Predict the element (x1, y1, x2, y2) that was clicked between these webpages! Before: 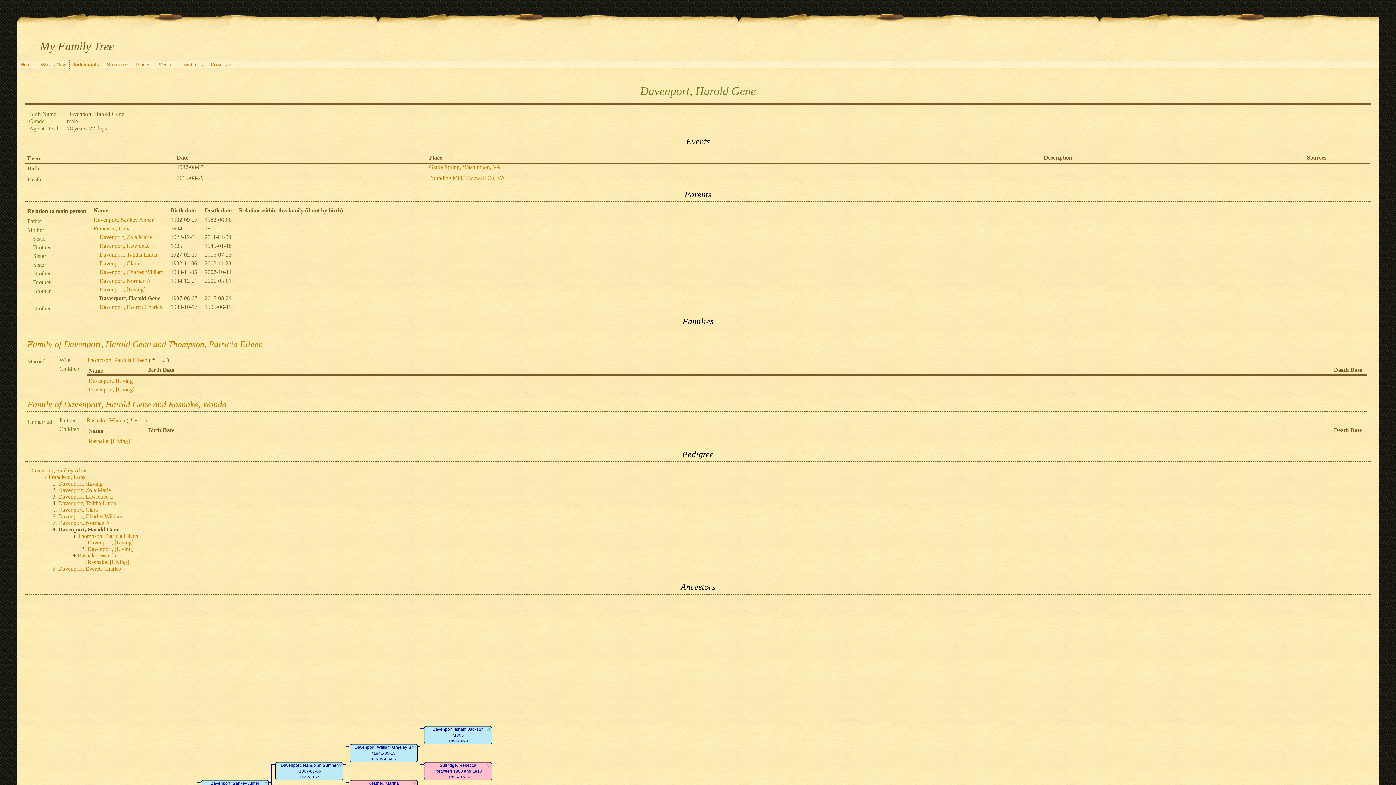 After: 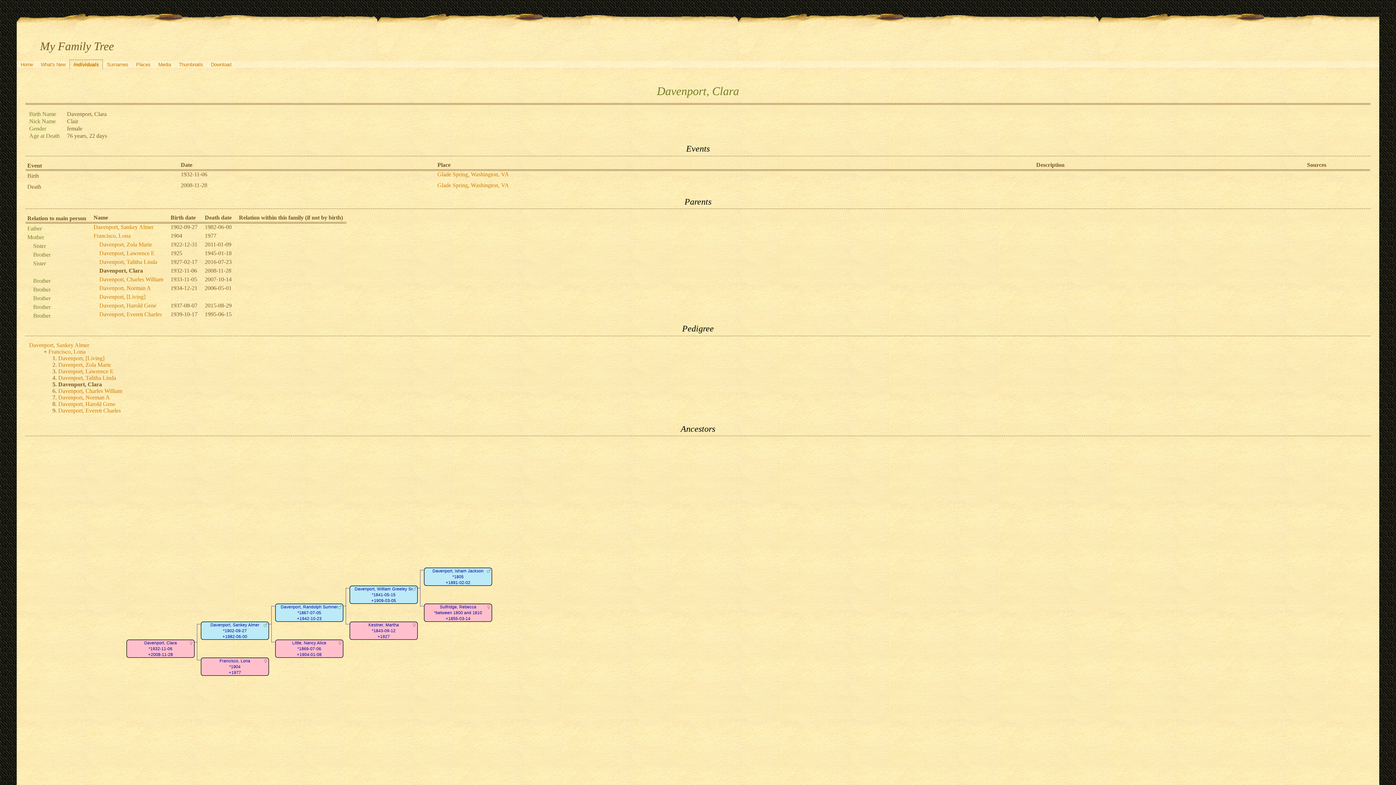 Action: bbox: (99, 260, 138, 266) label: Davenport, Clara